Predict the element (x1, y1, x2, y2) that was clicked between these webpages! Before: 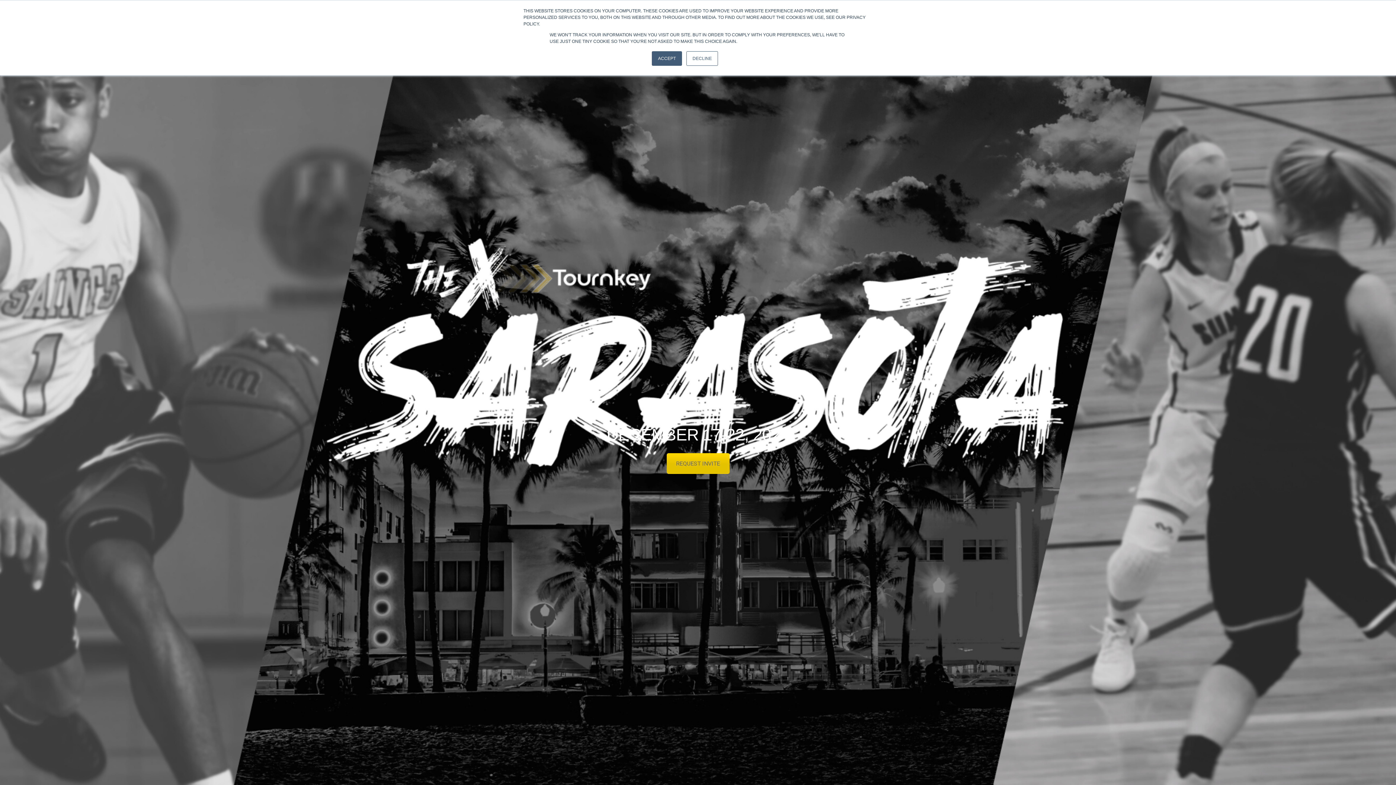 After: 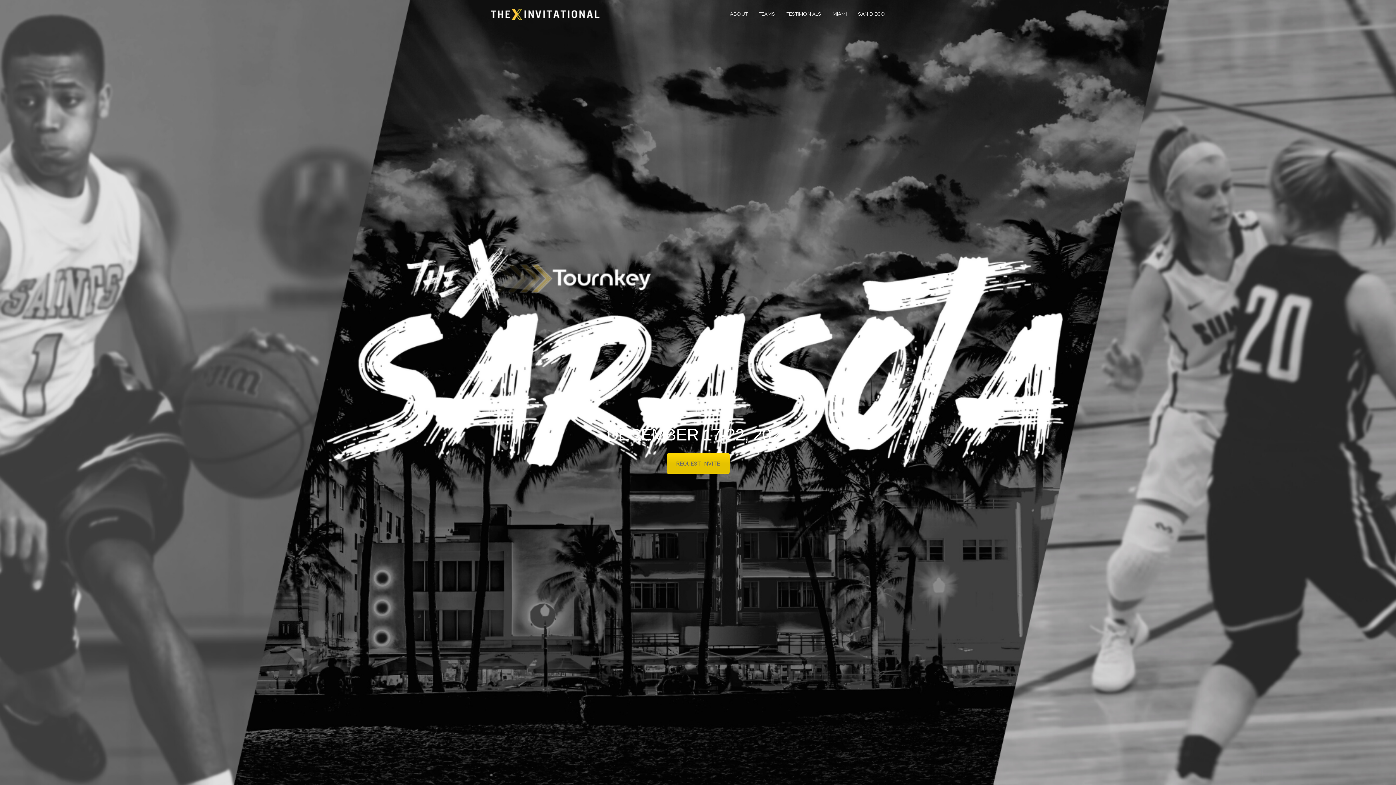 Action: label: DECLINE bbox: (686, 51, 718, 65)